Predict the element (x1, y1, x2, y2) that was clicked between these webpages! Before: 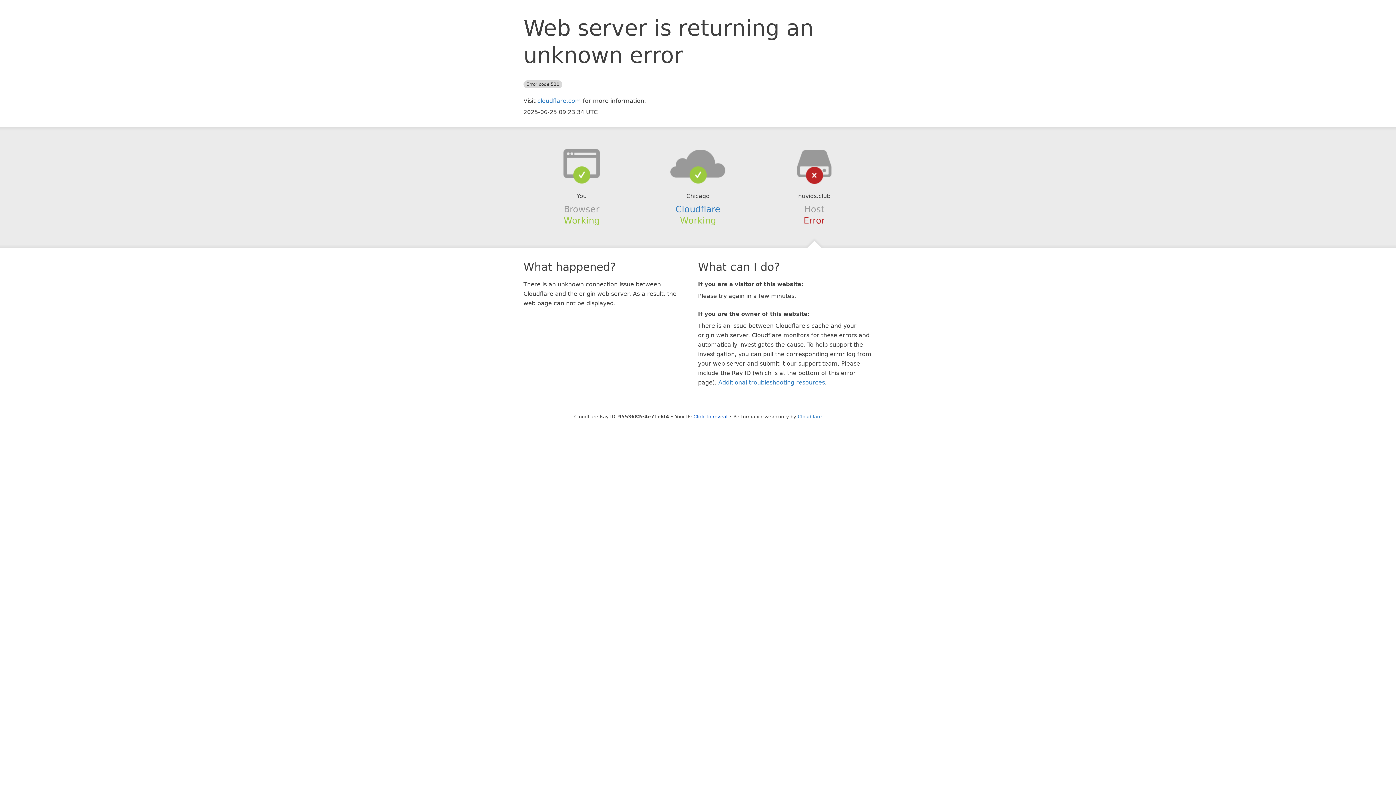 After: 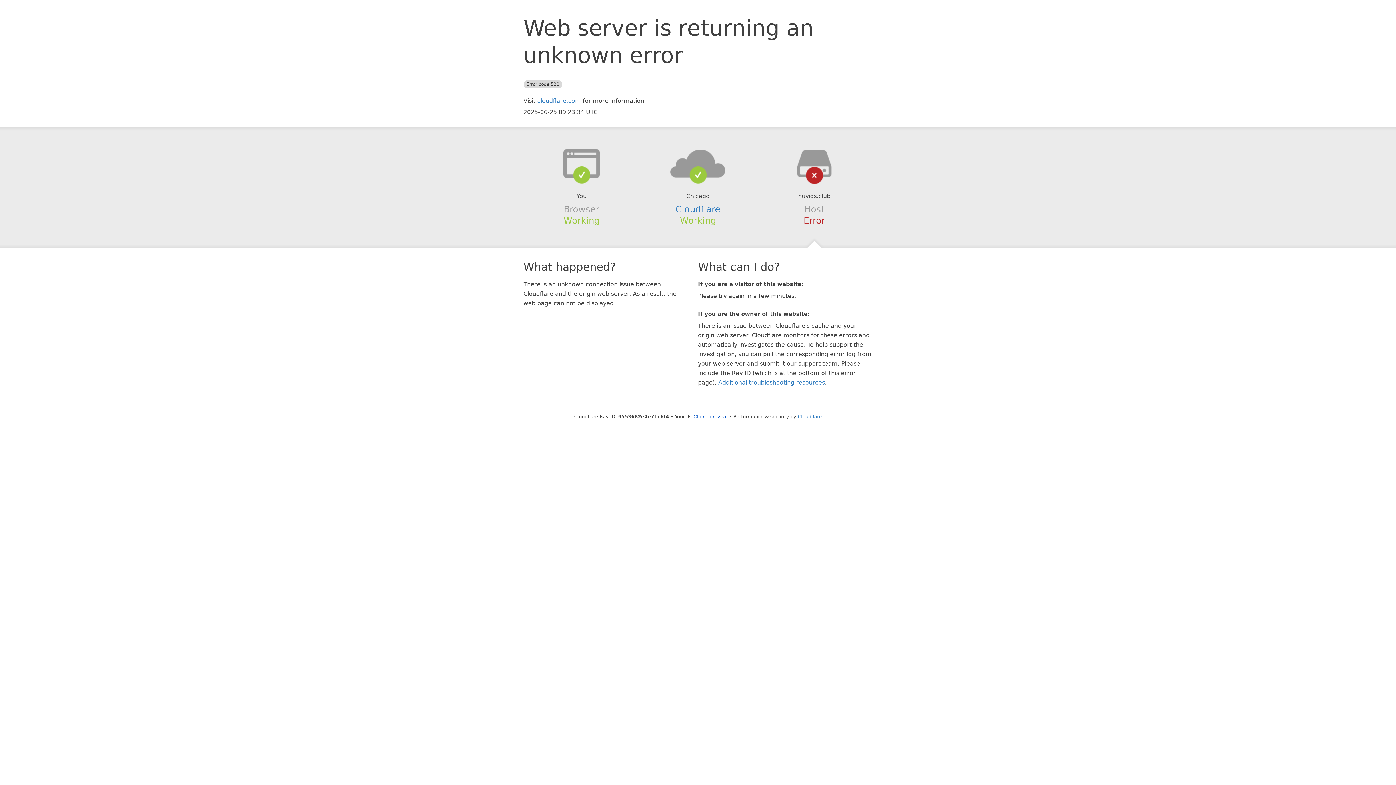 Action: bbox: (639, 148, 756, 178)